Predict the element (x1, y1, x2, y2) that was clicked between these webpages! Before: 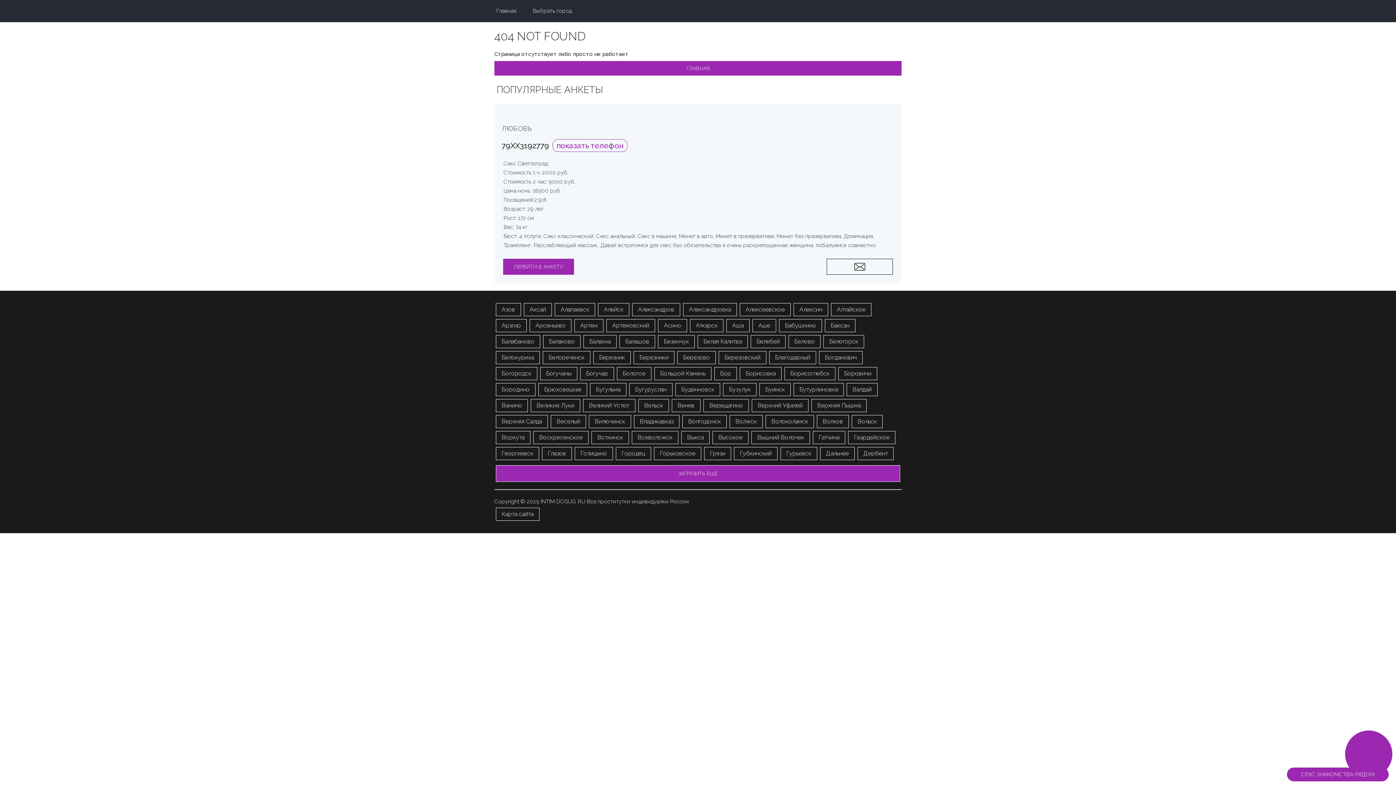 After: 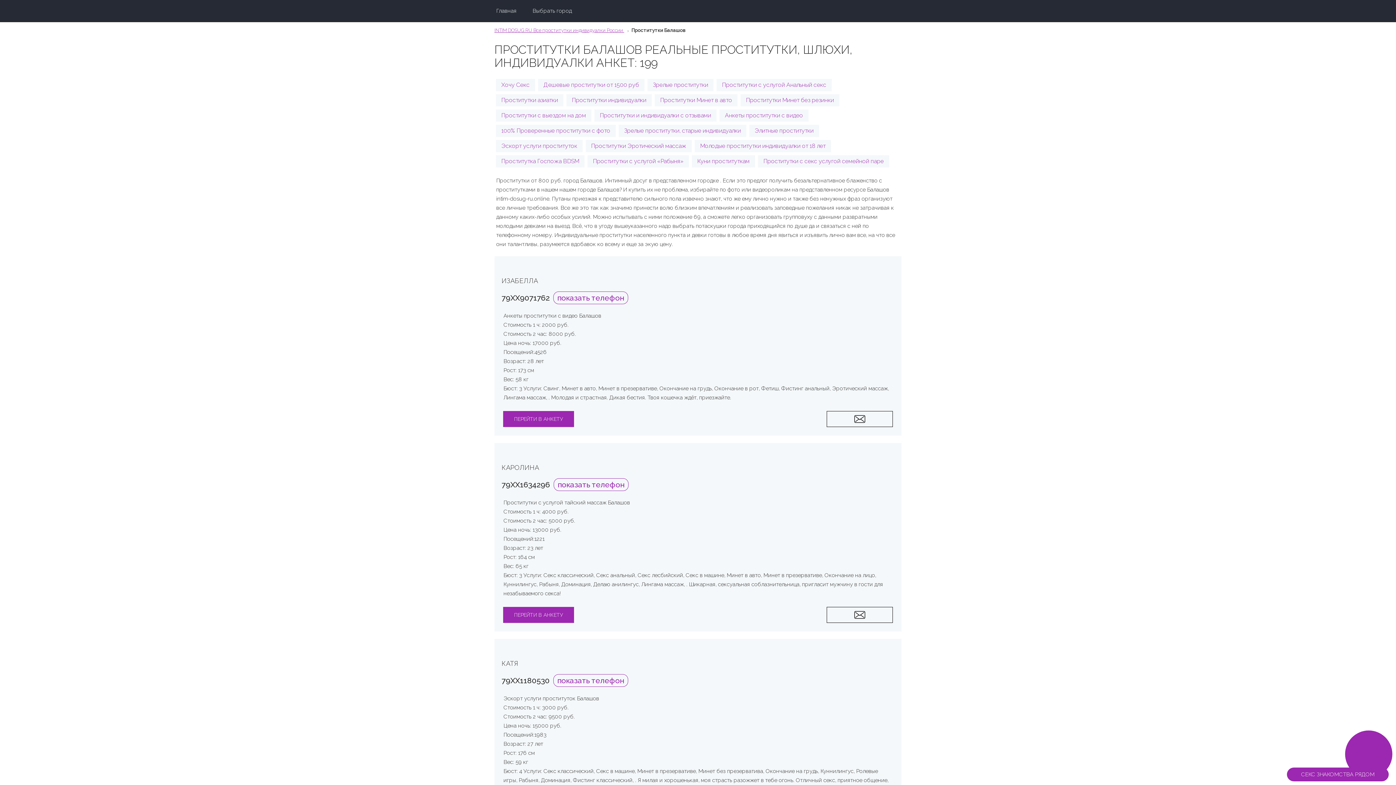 Action: bbox: (619, 335, 655, 348) label: Балашов